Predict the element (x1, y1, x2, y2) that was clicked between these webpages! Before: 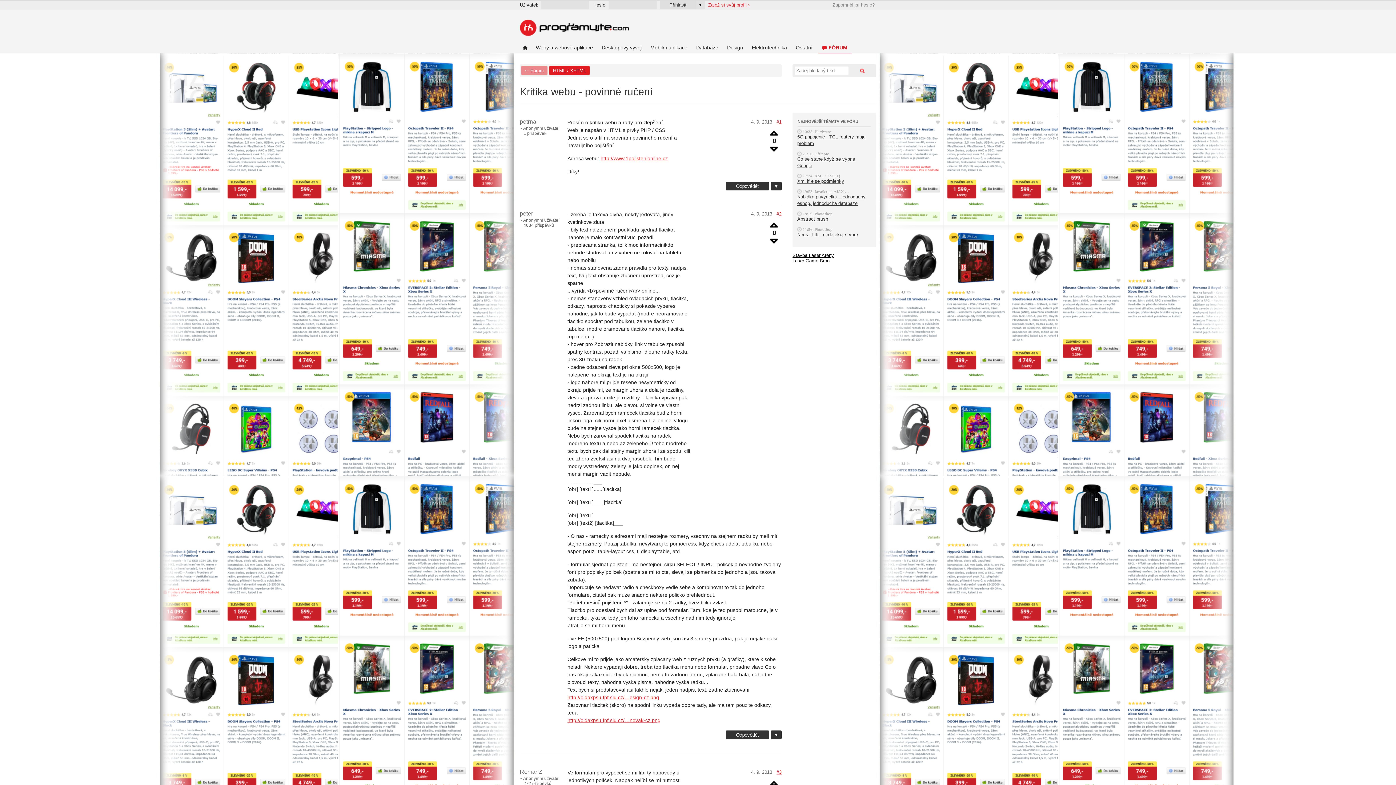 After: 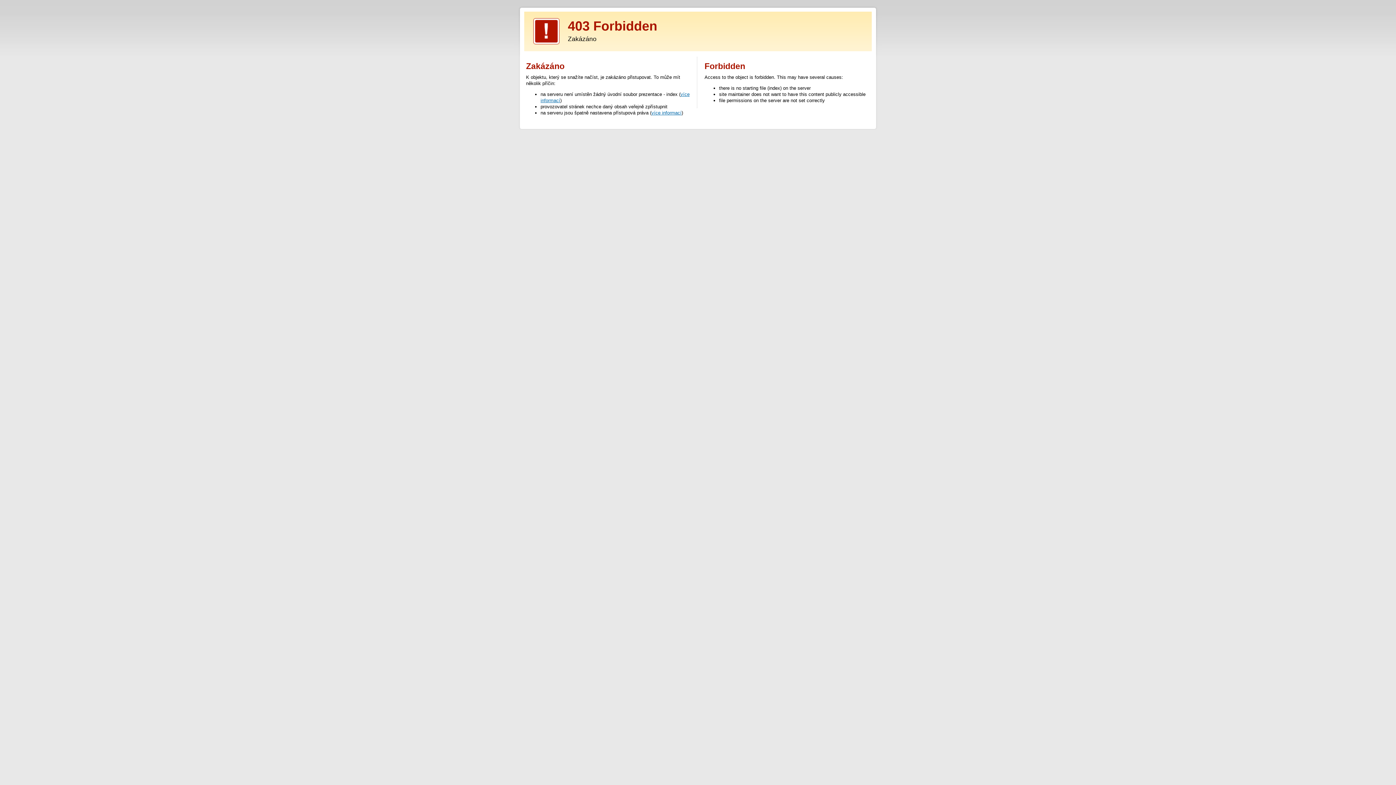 Action: label: Laser Game Brno bbox: (792, 258, 829, 263)